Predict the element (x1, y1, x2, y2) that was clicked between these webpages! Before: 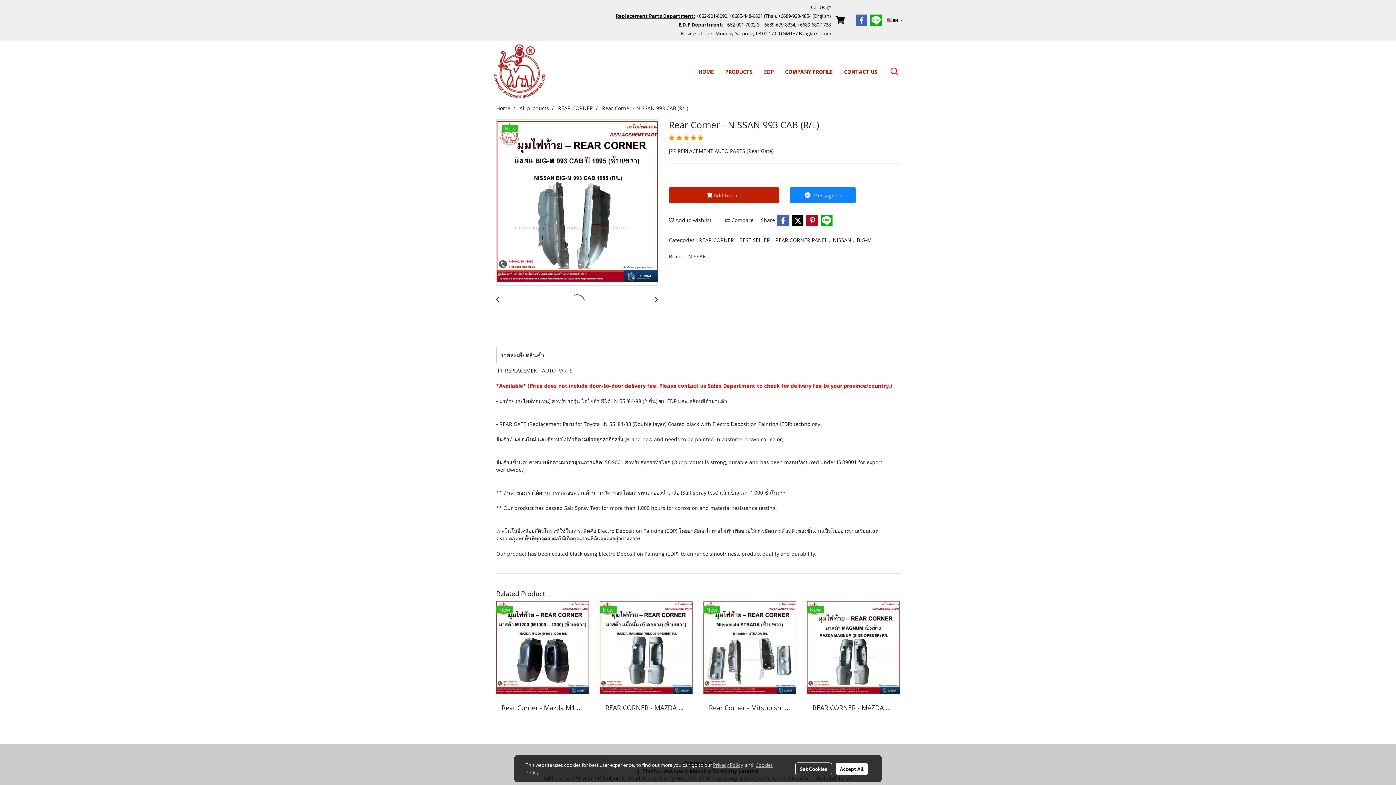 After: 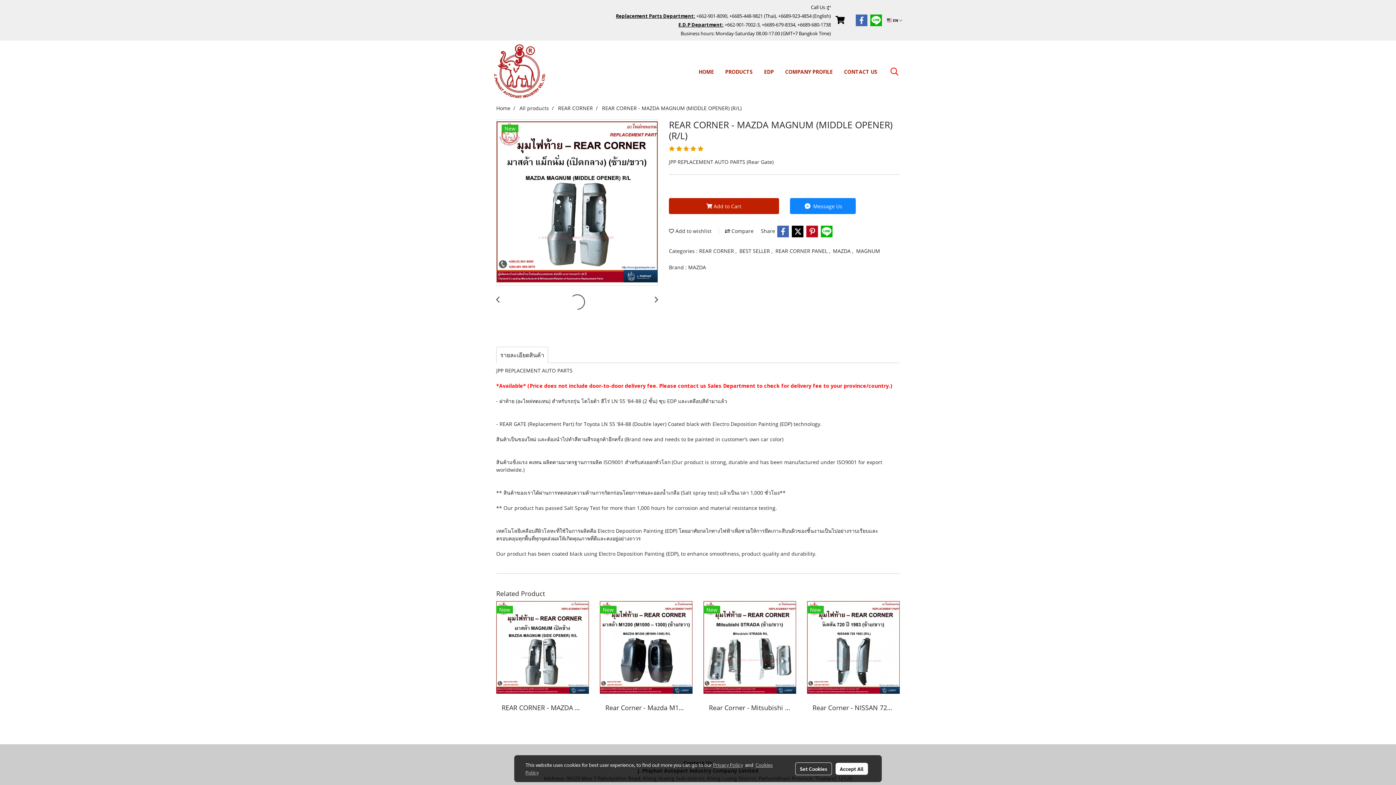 Action: bbox: (600, 643, 692, 650)